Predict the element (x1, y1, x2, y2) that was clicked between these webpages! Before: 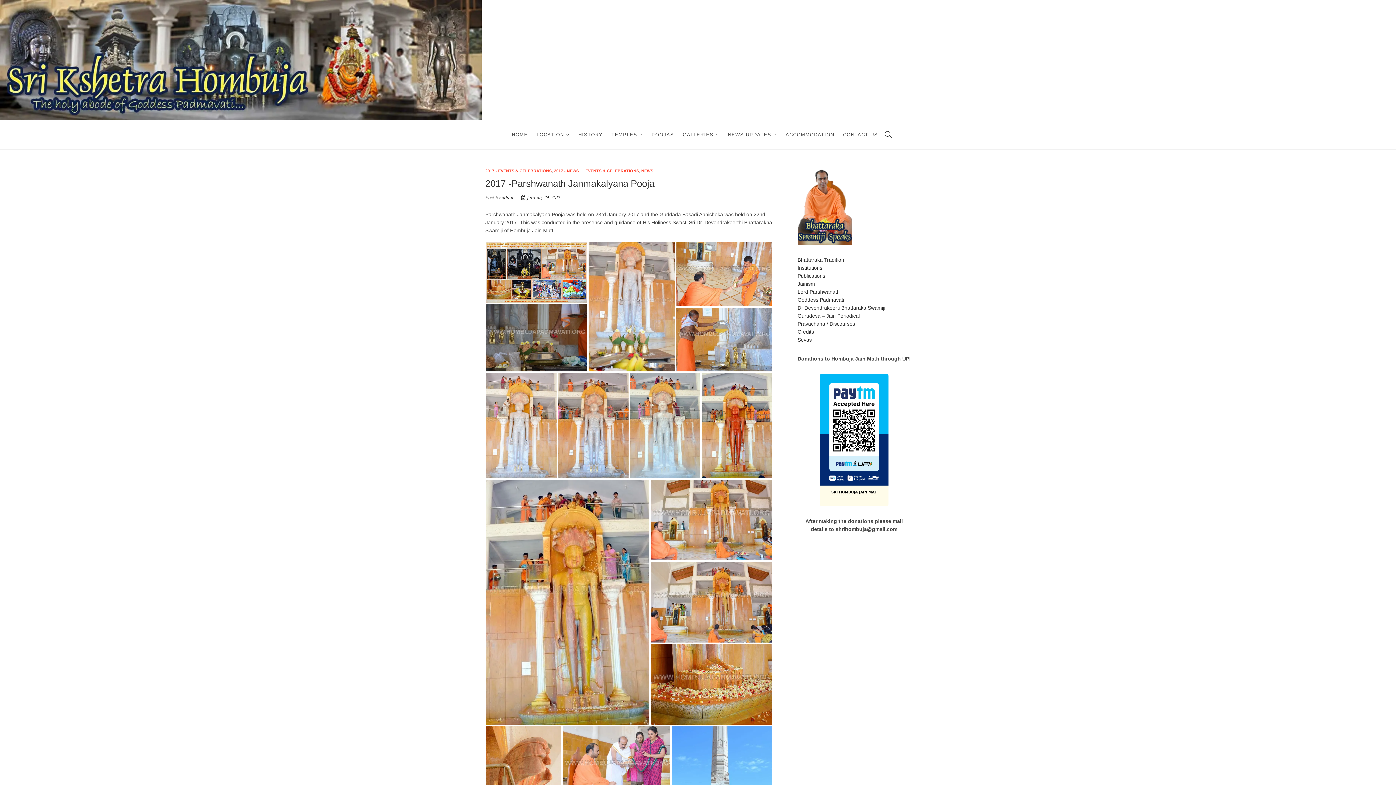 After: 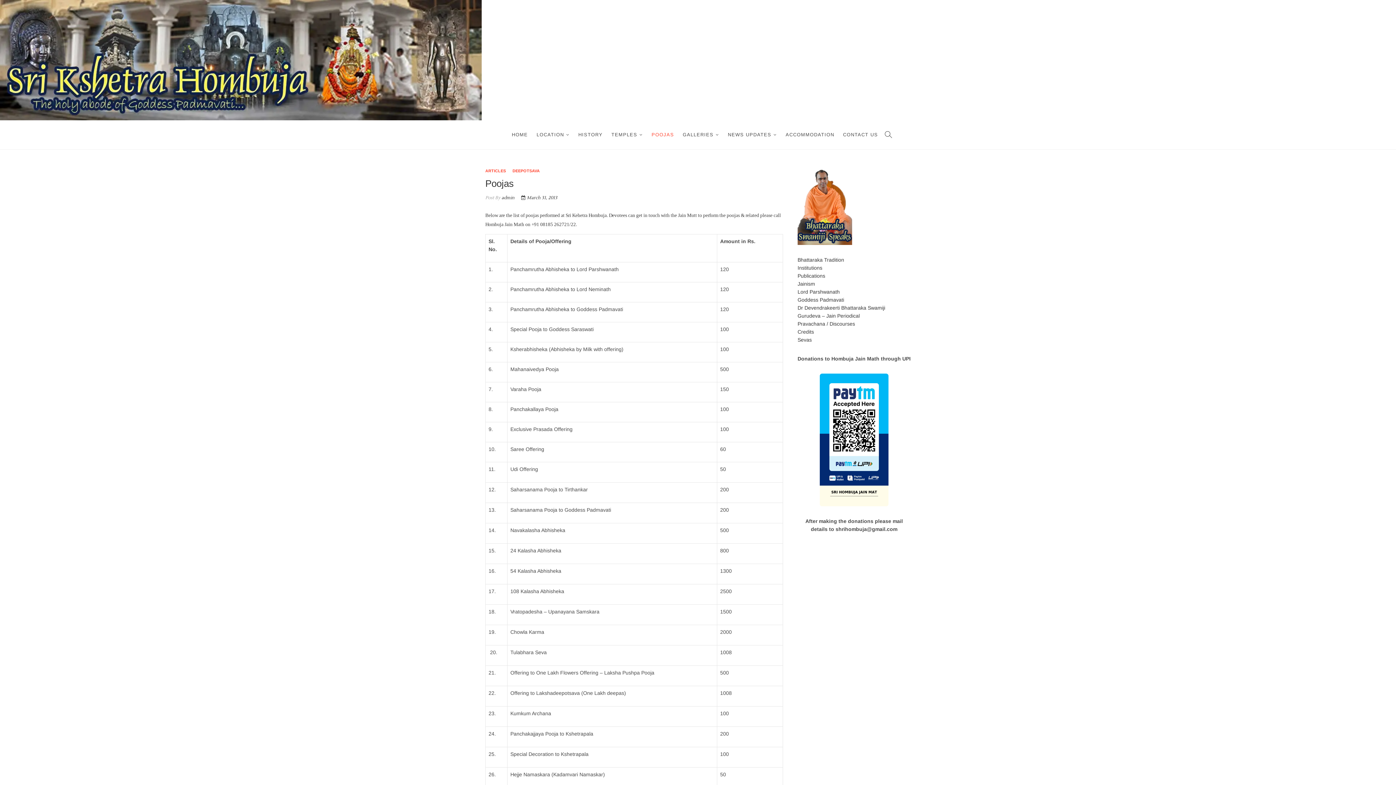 Action: bbox: (648, 120, 677, 149) label: POOJAS